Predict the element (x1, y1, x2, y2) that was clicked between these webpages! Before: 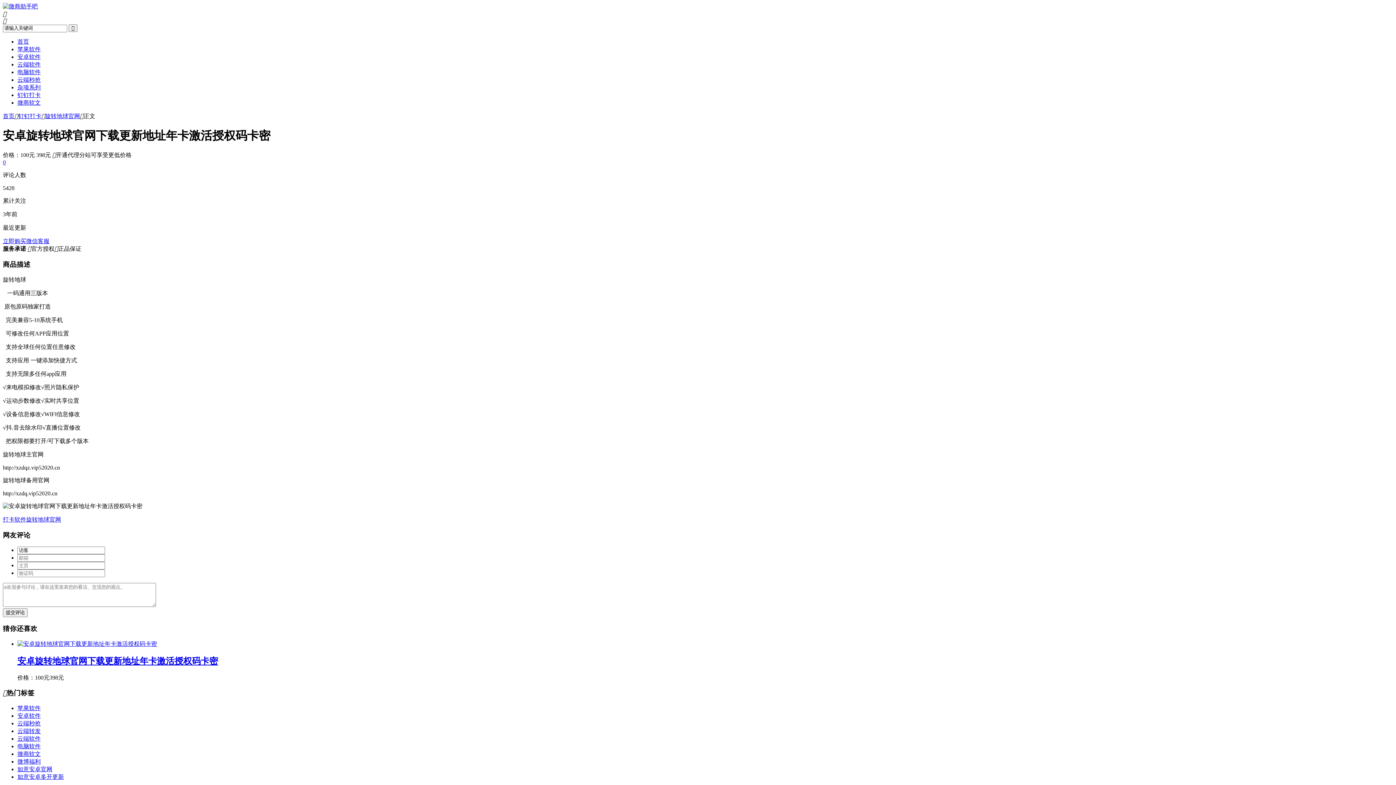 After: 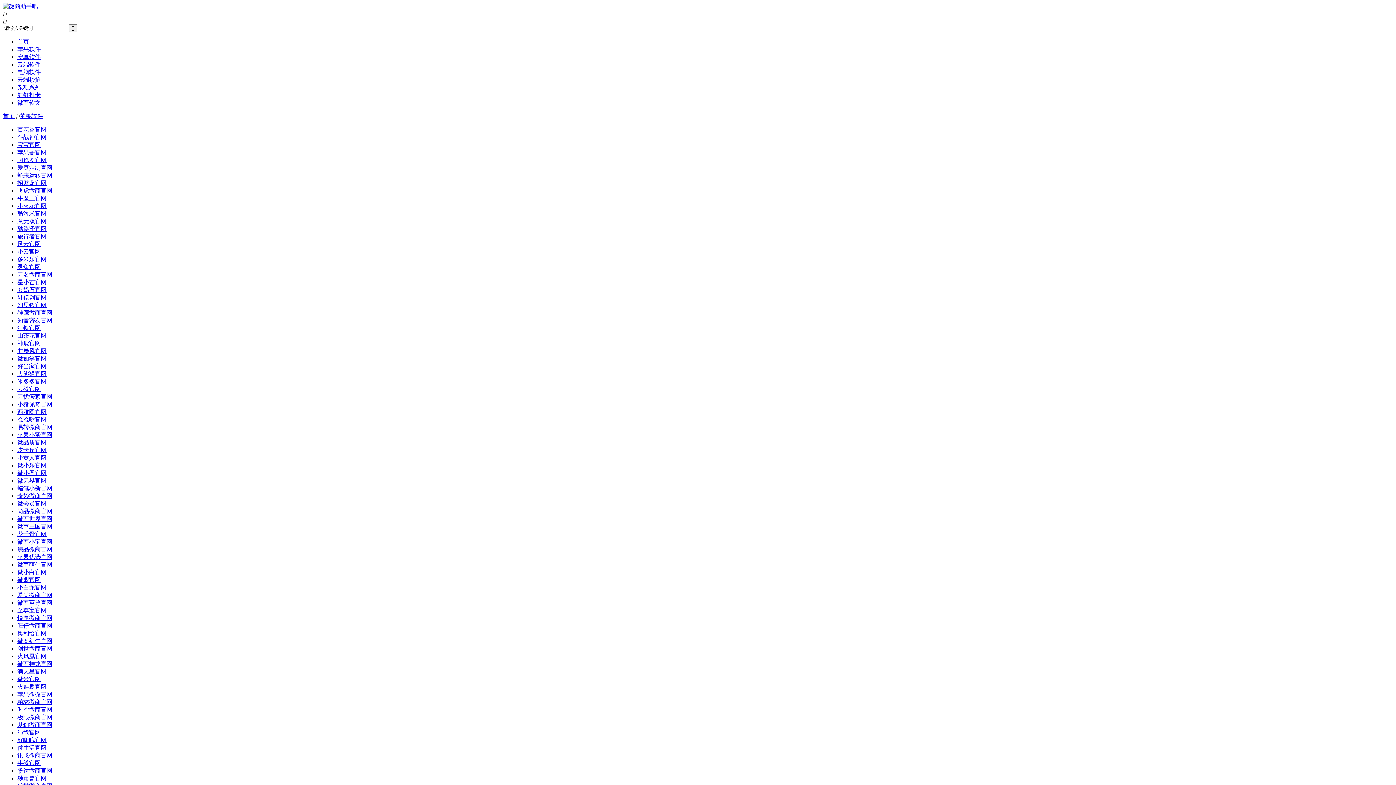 Action: bbox: (17, 46, 40, 52) label: 苹果软件